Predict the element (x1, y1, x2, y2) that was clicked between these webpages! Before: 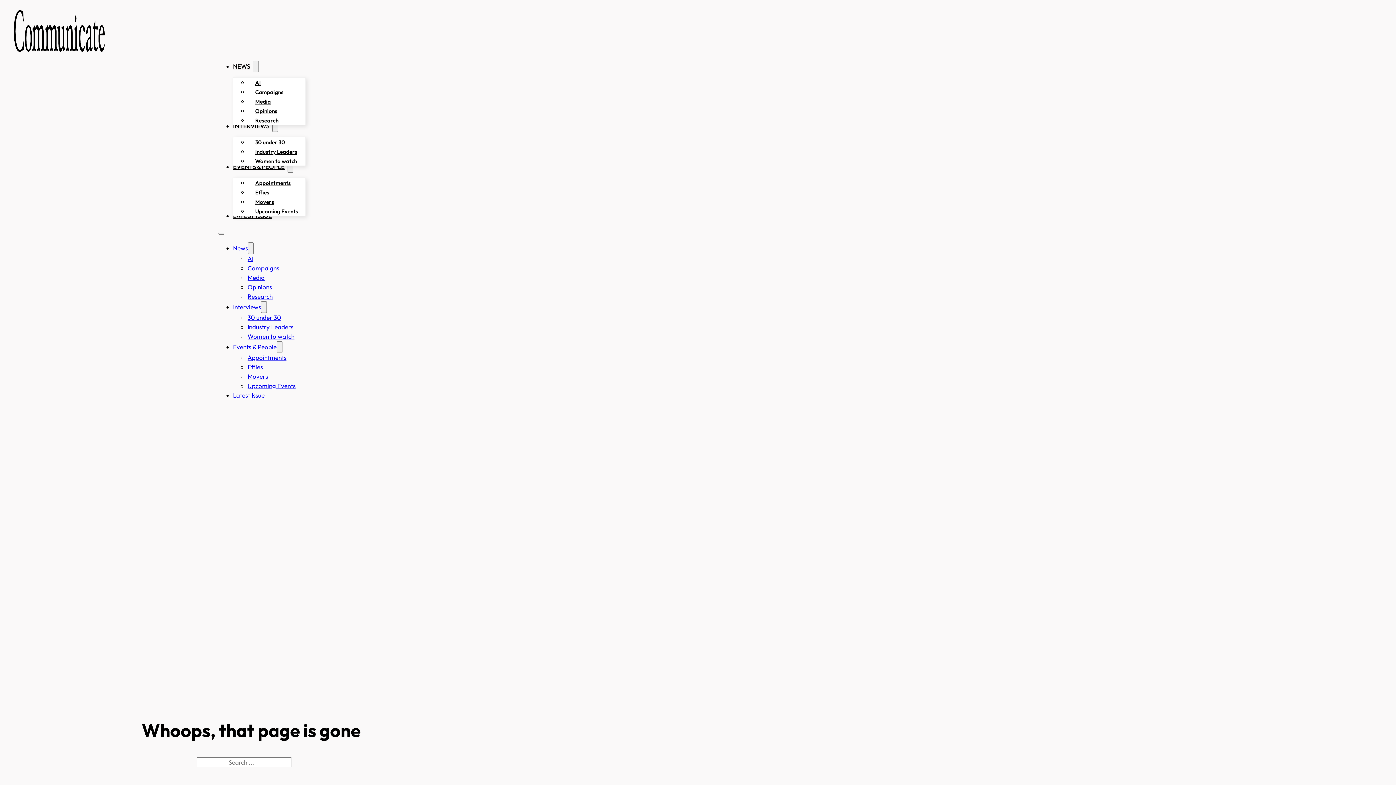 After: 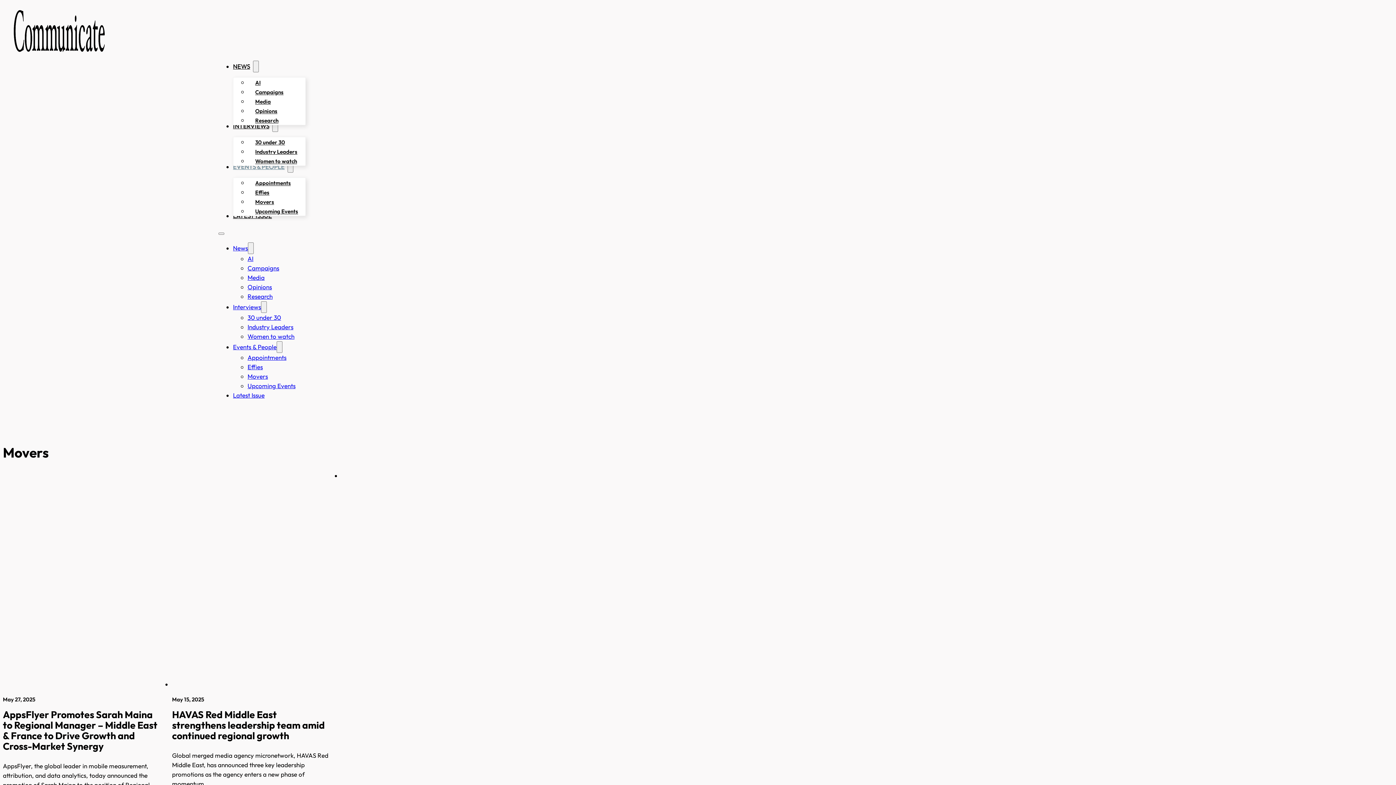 Action: bbox: (247, 372, 268, 380) label: Movers